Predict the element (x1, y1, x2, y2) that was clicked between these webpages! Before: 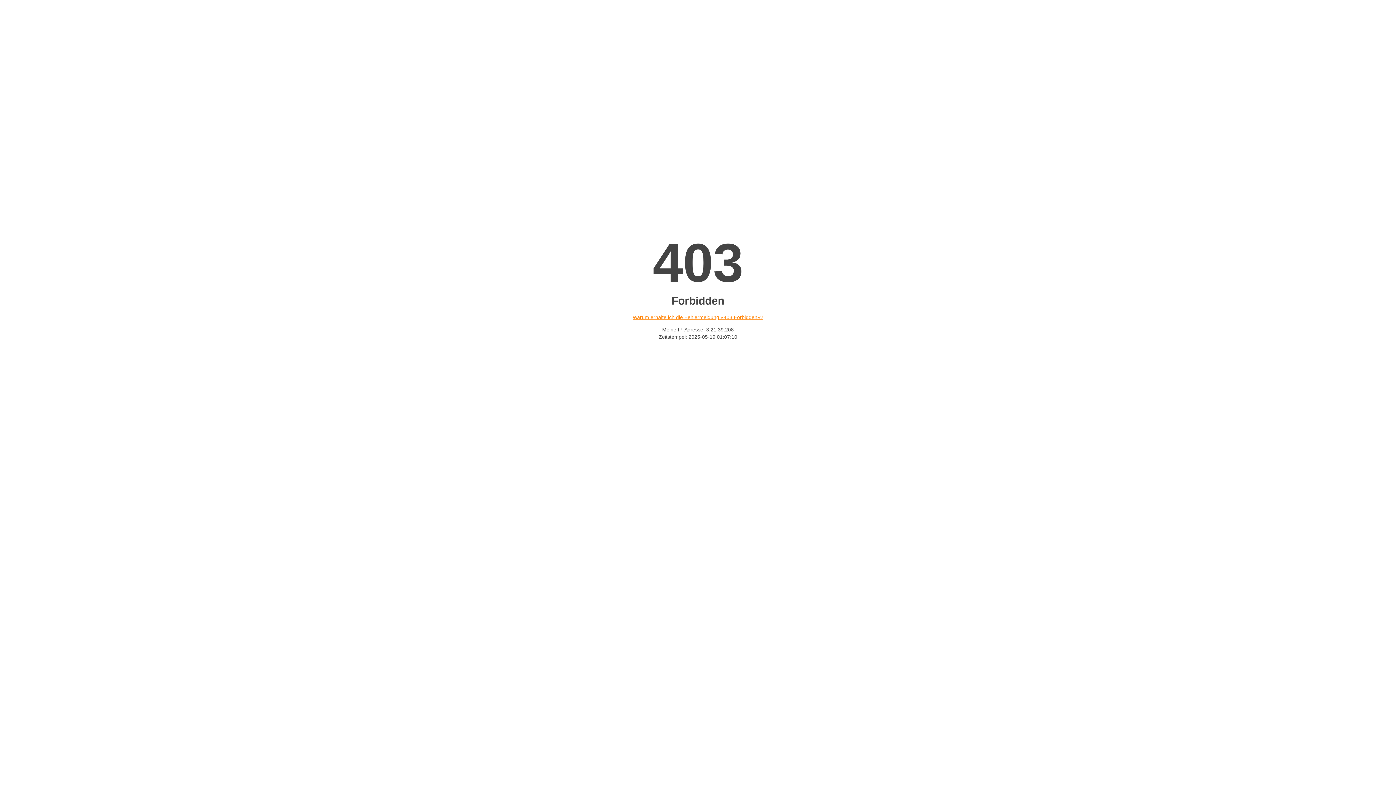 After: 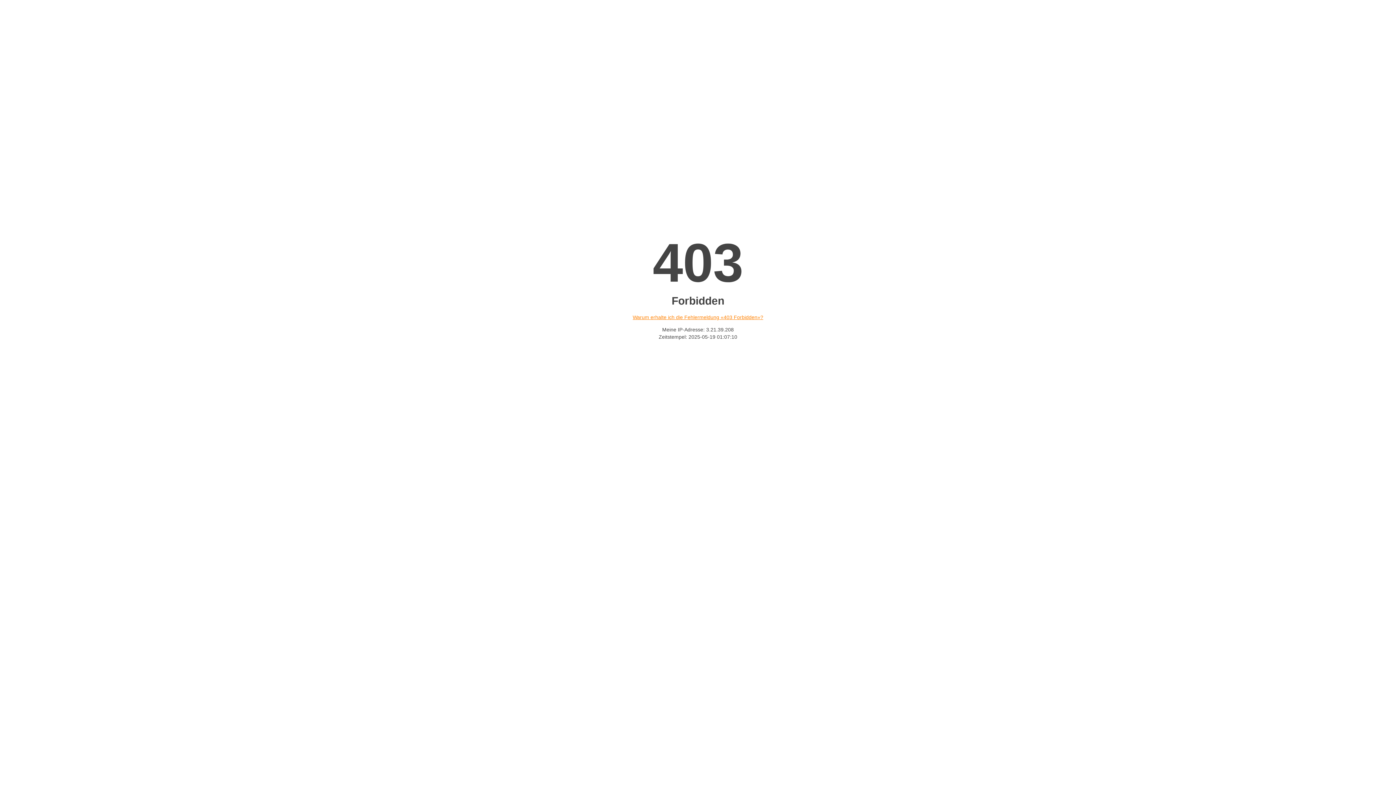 Action: label: Warum erhalte ich die Fehlermeldung «403 Forbidden»? bbox: (632, 314, 763, 320)